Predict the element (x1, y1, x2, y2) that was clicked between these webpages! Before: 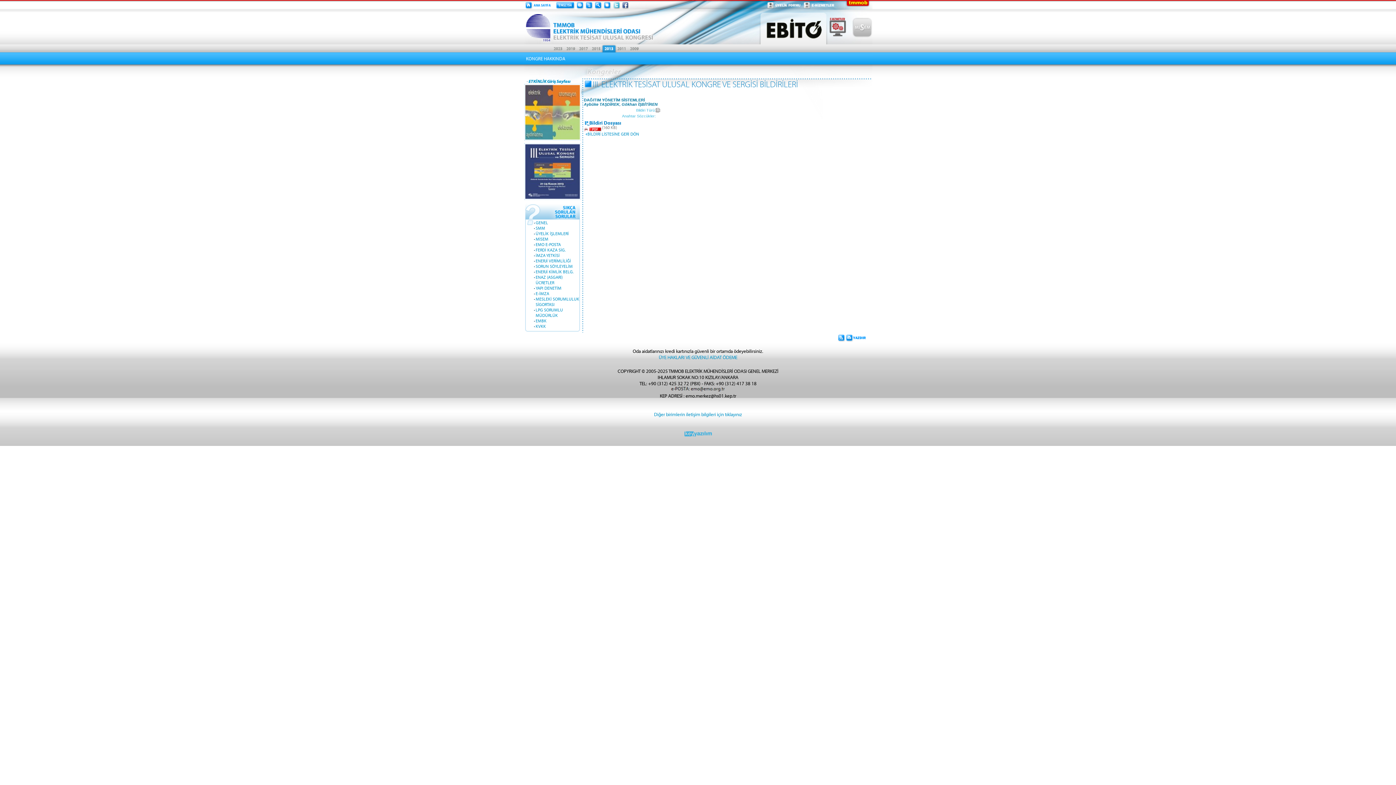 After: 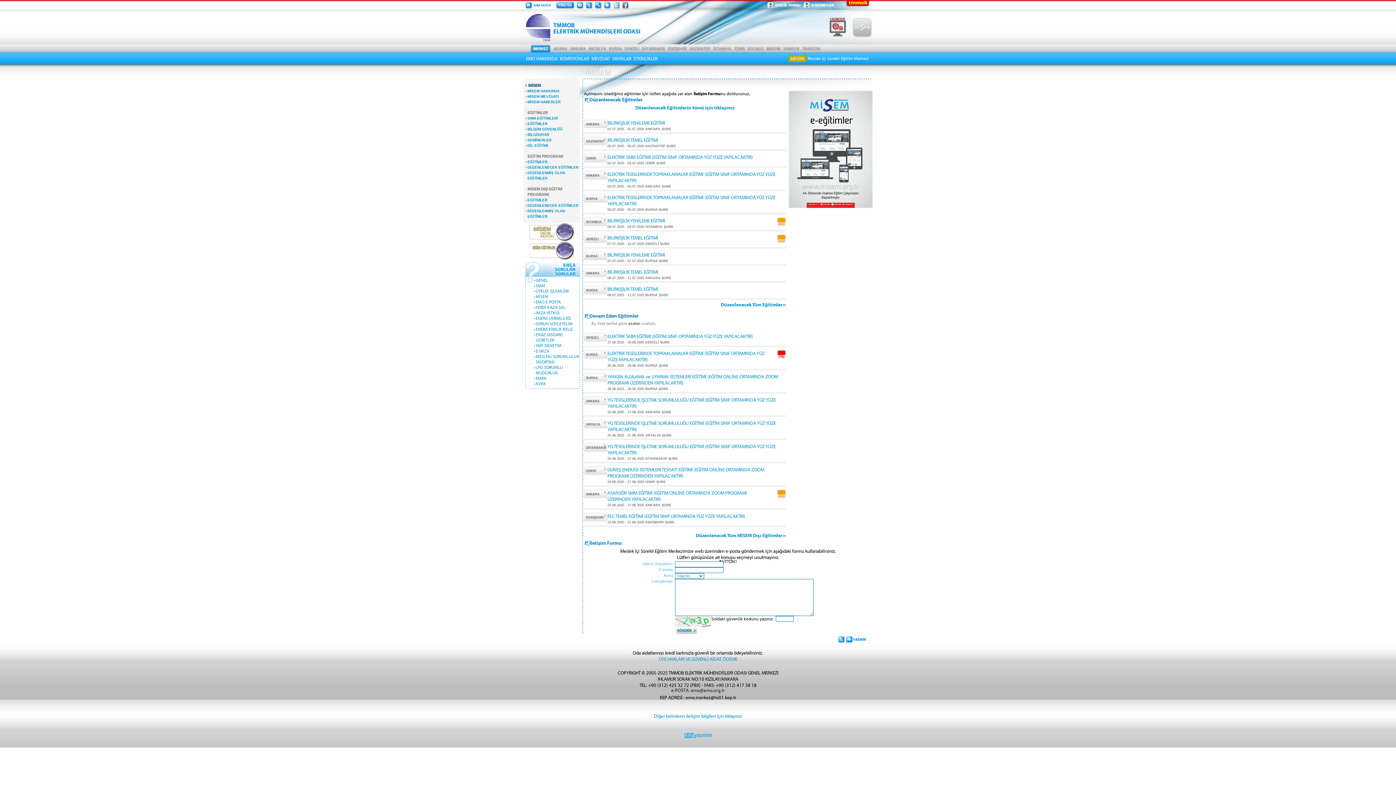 Action: bbox: (852, 37, 872, 42)